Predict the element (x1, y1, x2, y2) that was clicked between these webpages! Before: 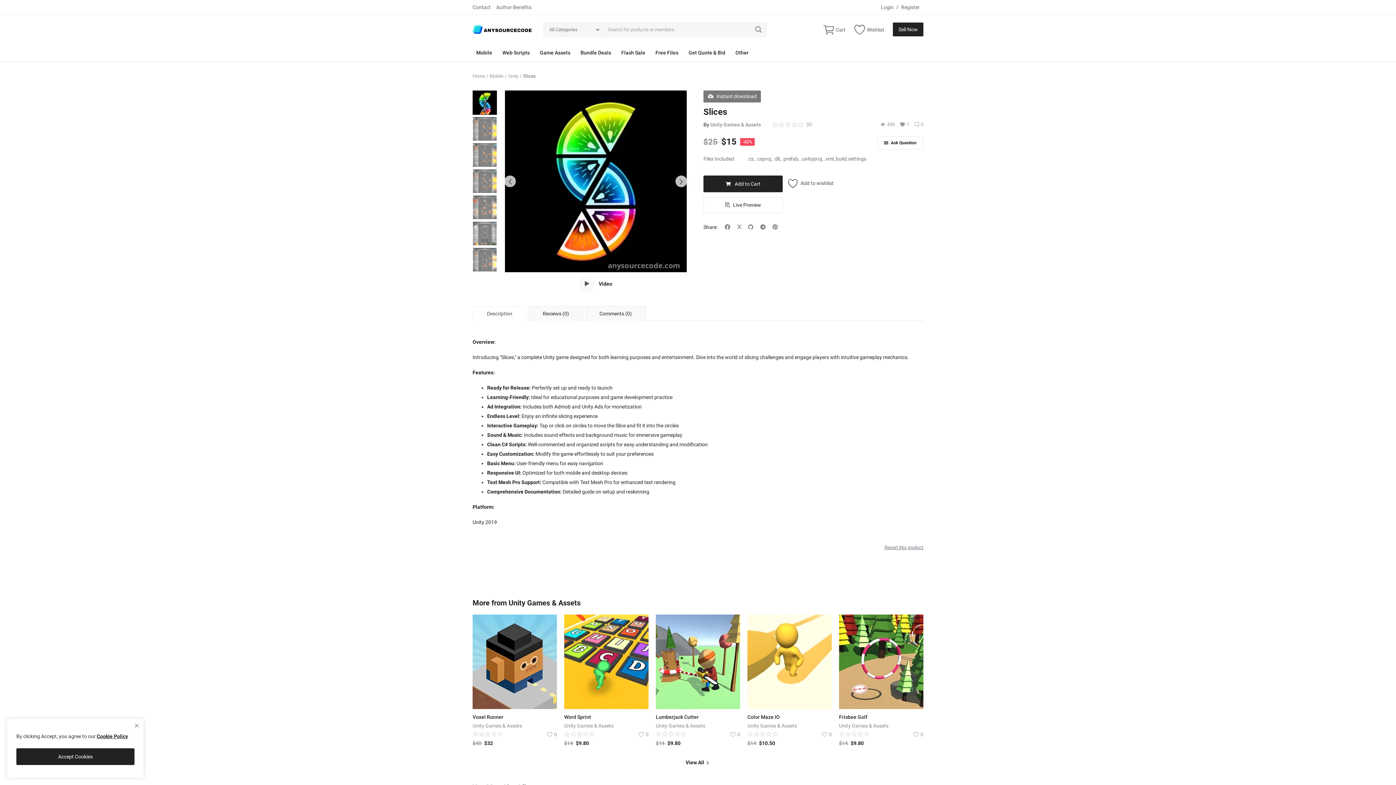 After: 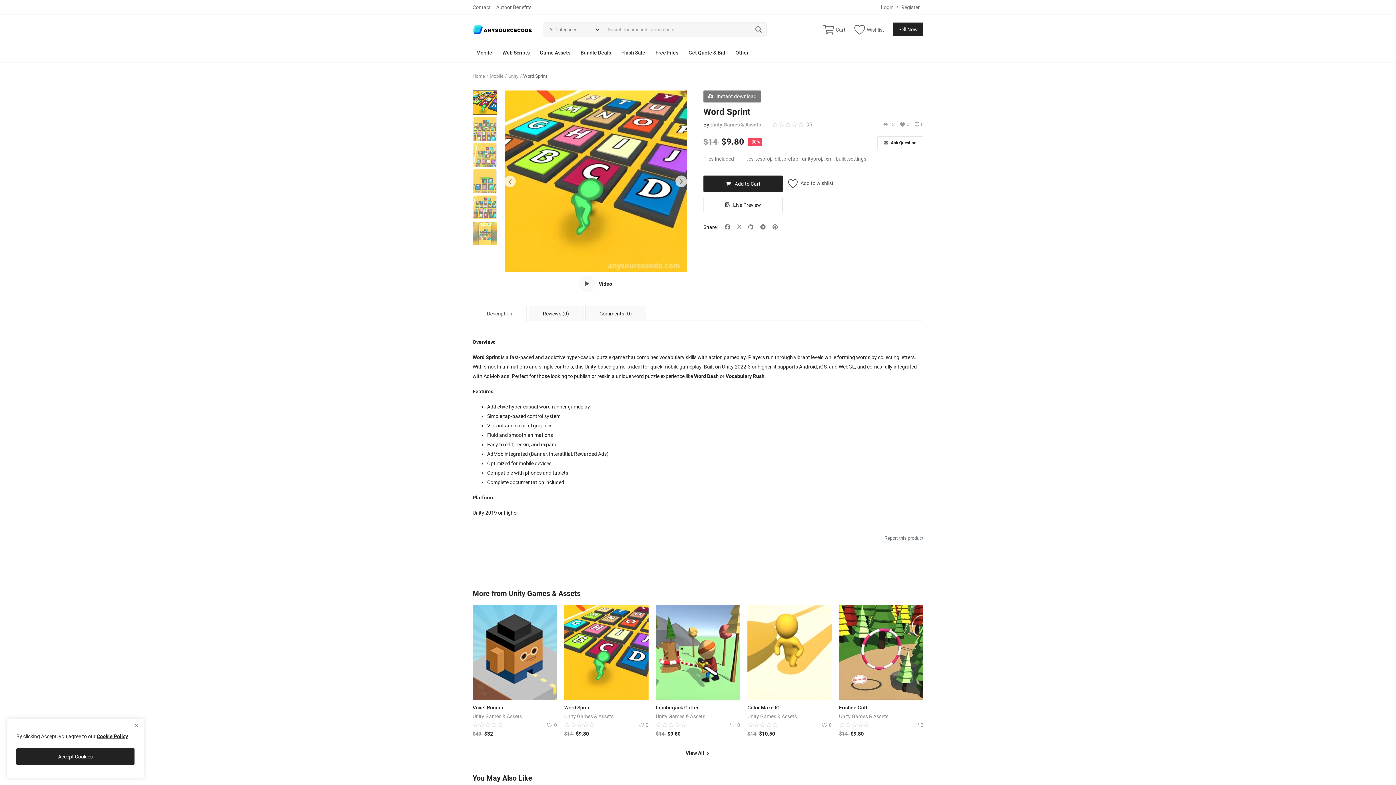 Action: label: Word Sprint bbox: (564, 713, 648, 721)